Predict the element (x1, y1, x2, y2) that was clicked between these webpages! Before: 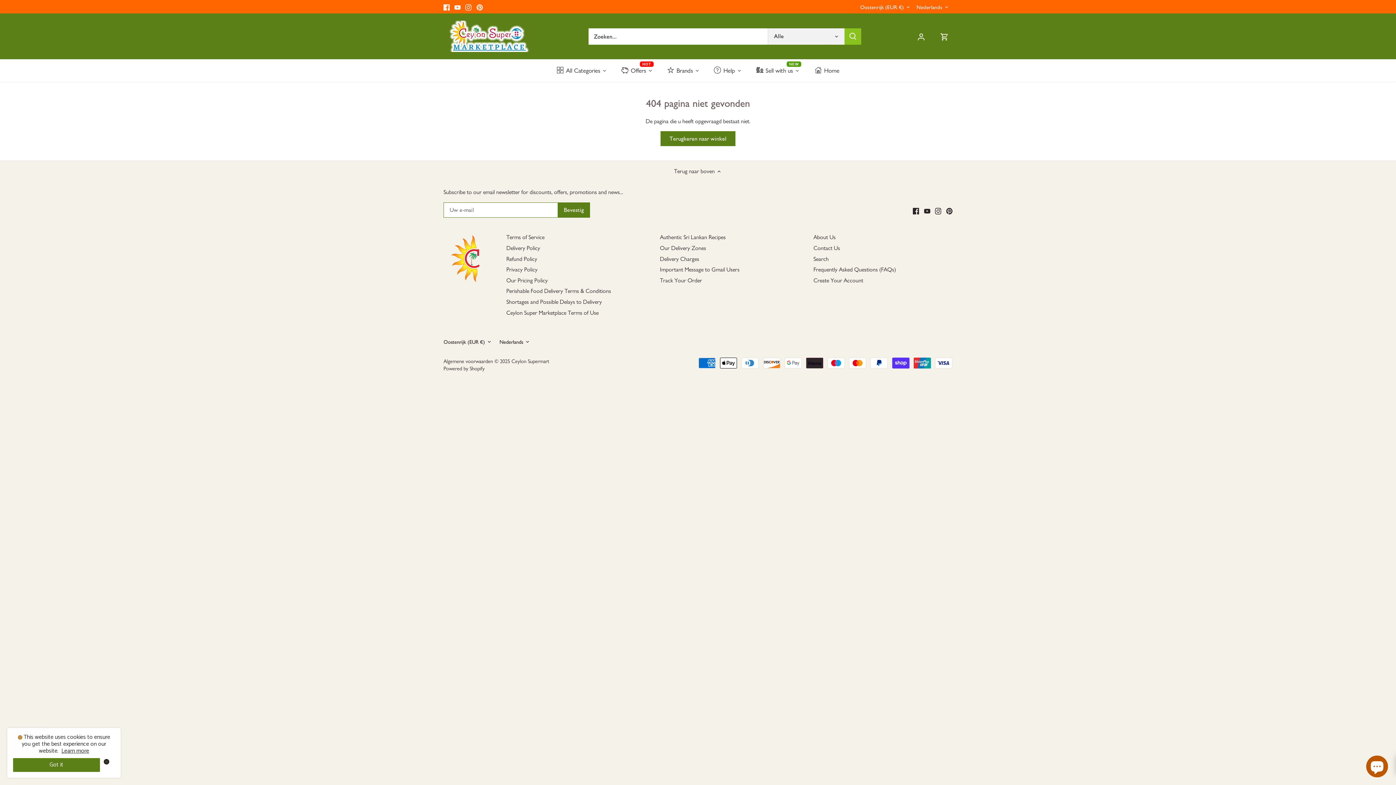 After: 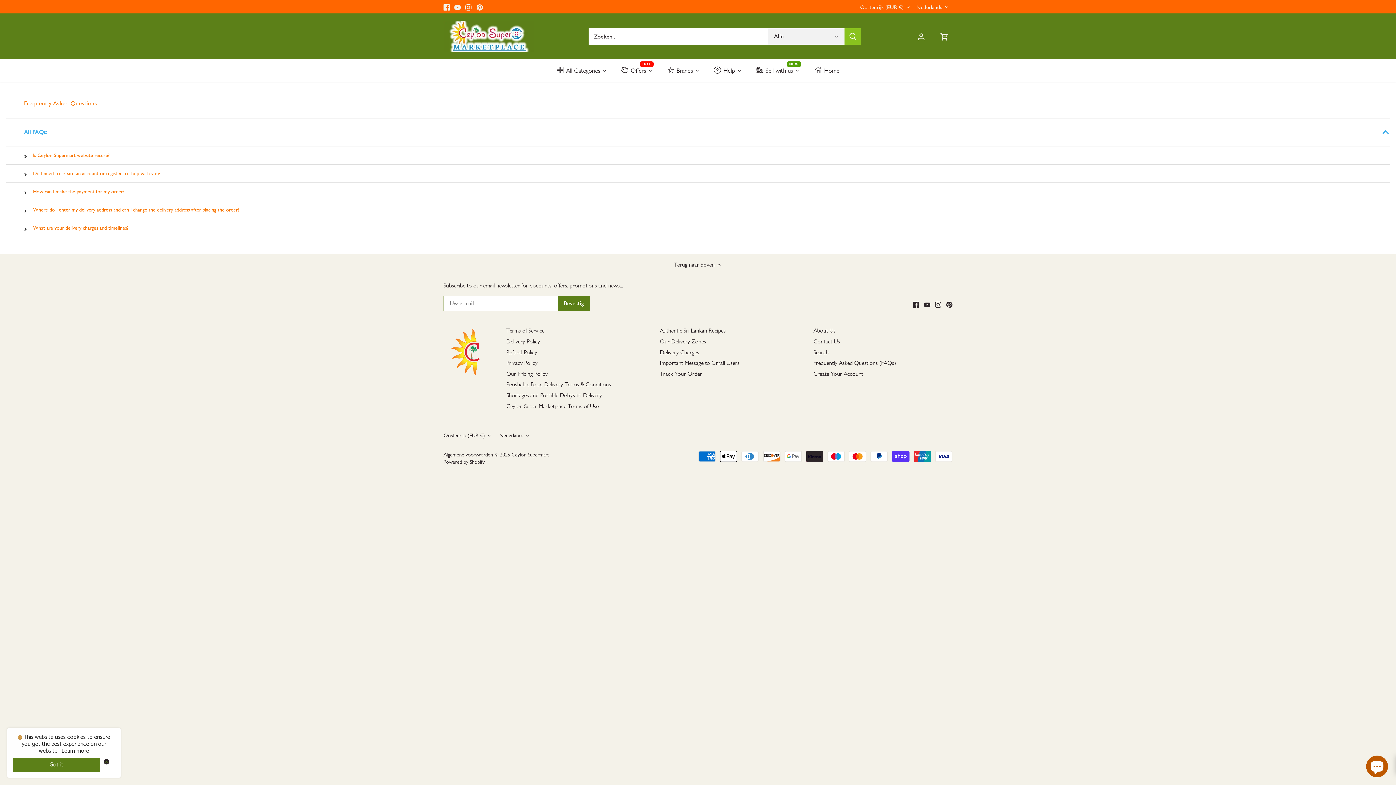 Action: bbox: (813, 266, 896, 273) label: Frequently Asked Questions (FAQs)